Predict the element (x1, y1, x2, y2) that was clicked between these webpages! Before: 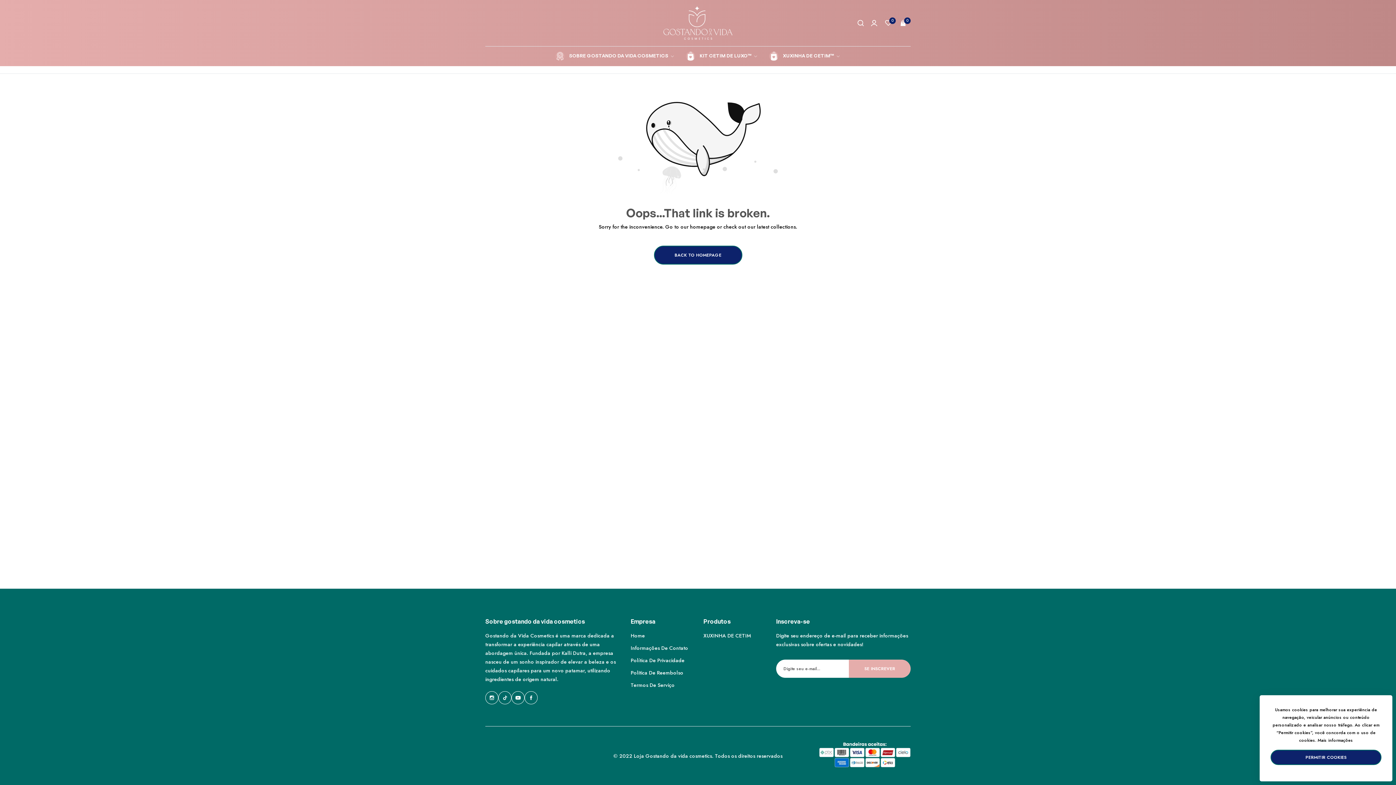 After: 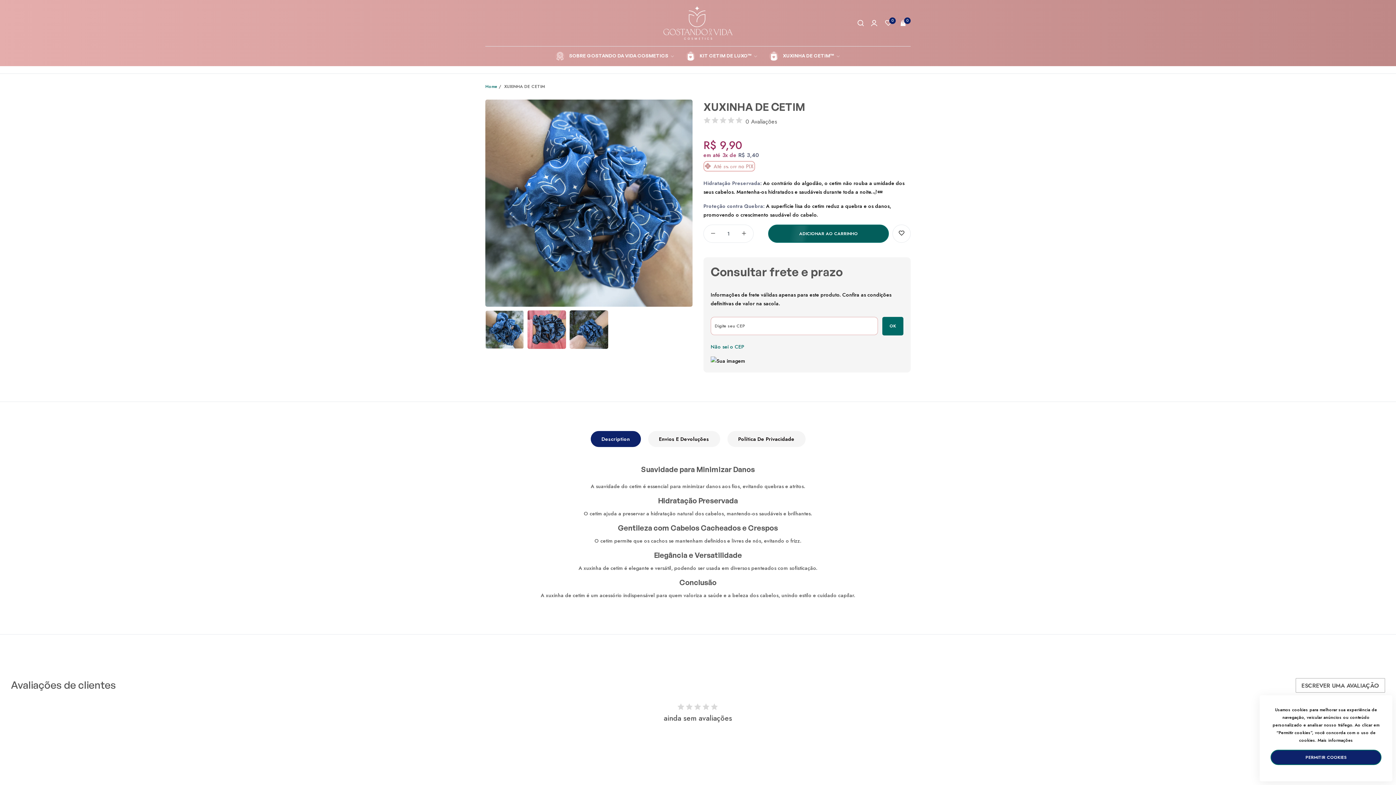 Action: bbox: (763, 48, 846, 64) label:  XUXINHA DE CETIM™️ 